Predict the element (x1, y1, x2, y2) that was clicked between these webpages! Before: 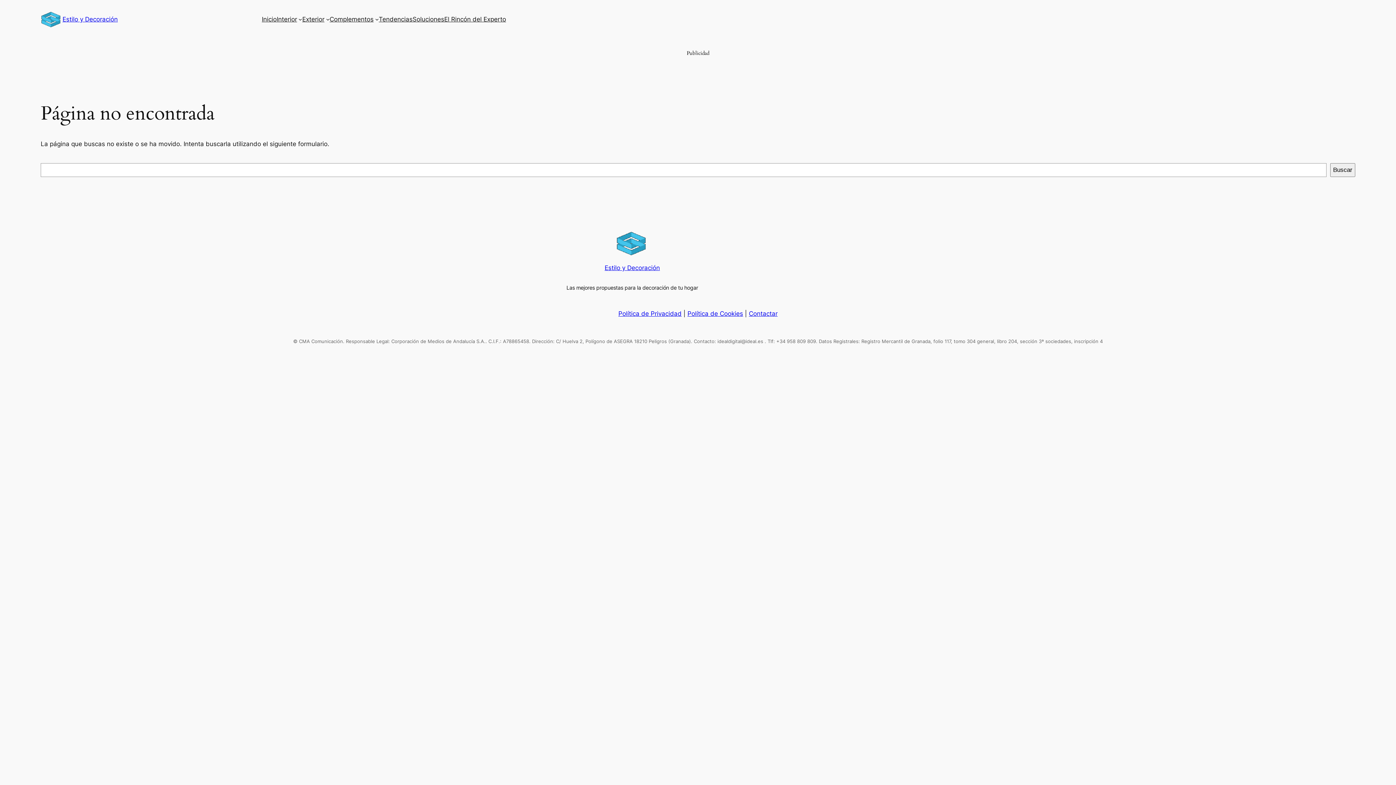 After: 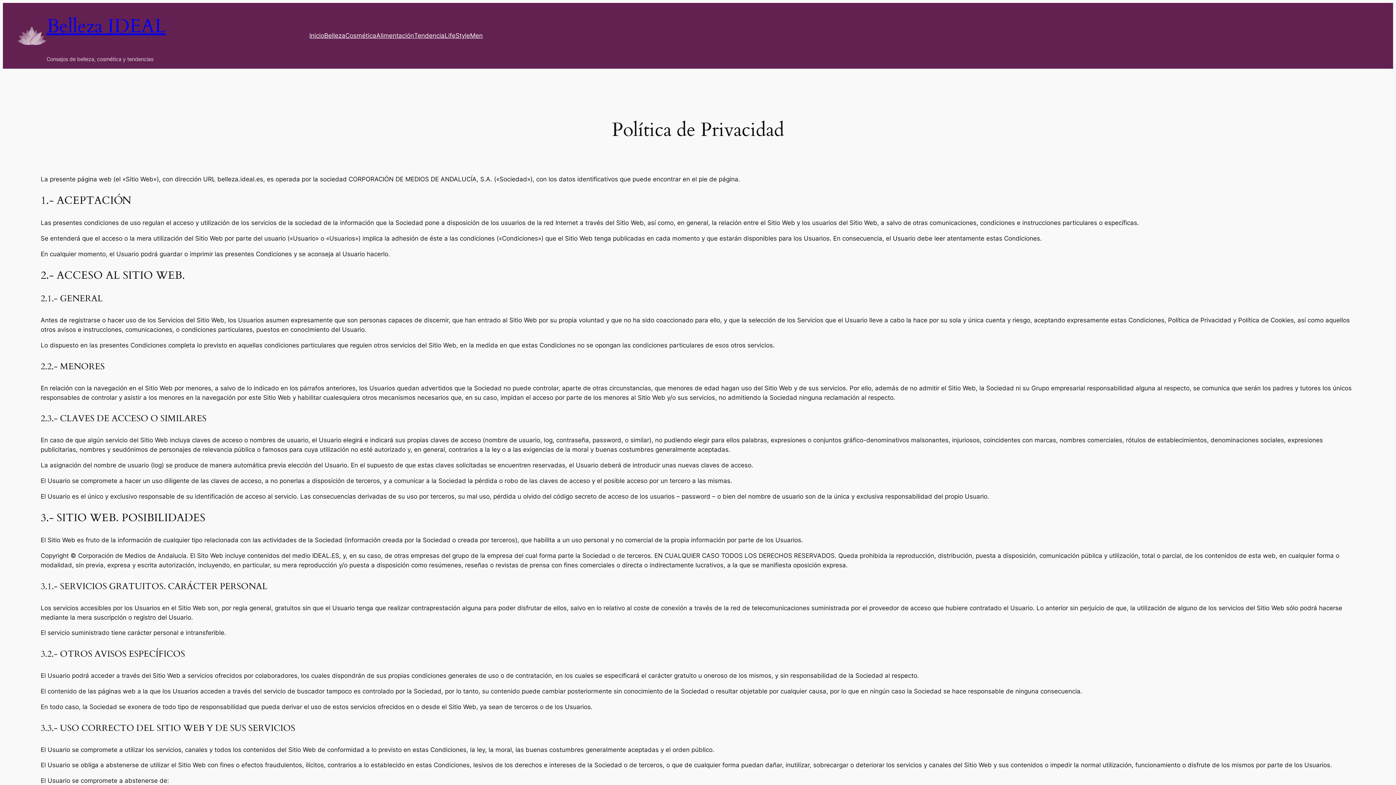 Action: label: Política de Privacidad bbox: (618, 310, 681, 317)